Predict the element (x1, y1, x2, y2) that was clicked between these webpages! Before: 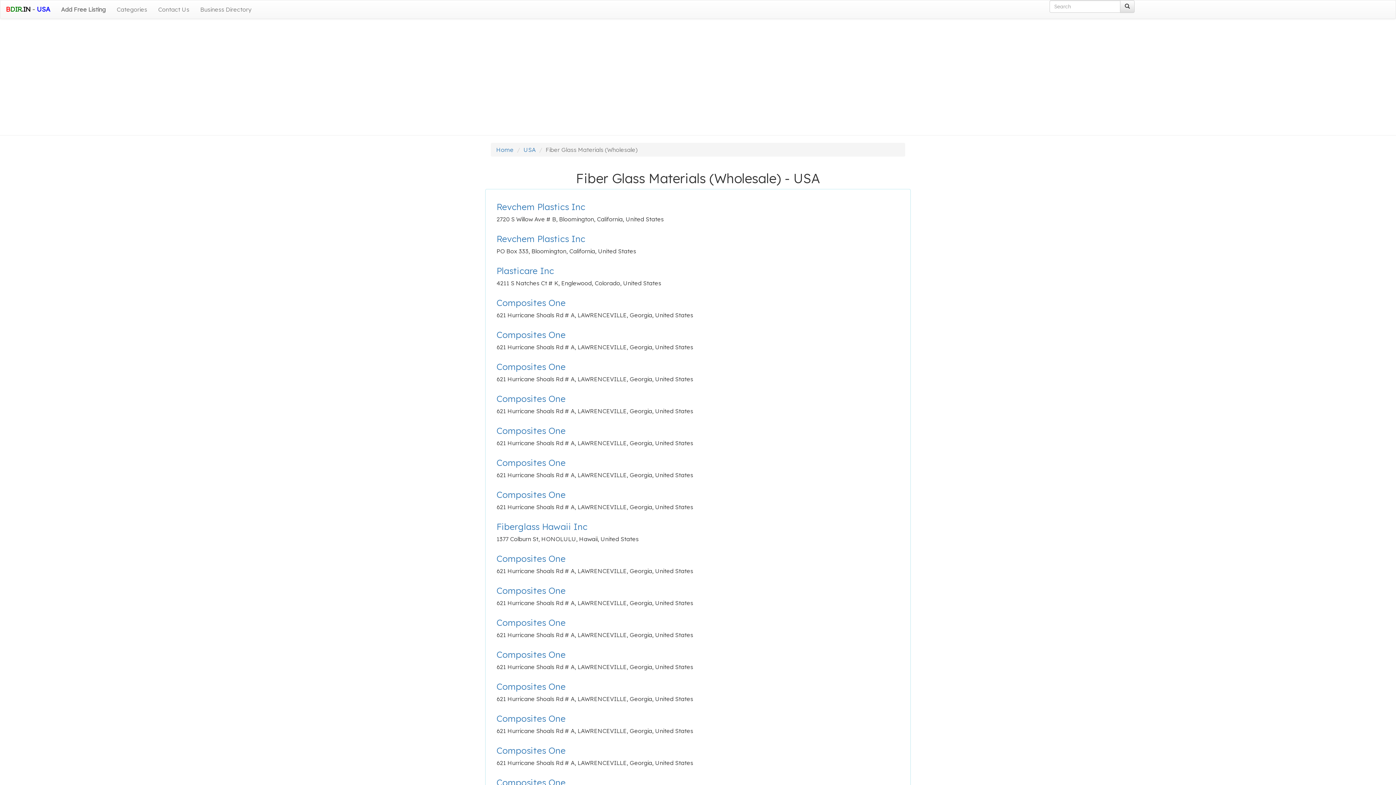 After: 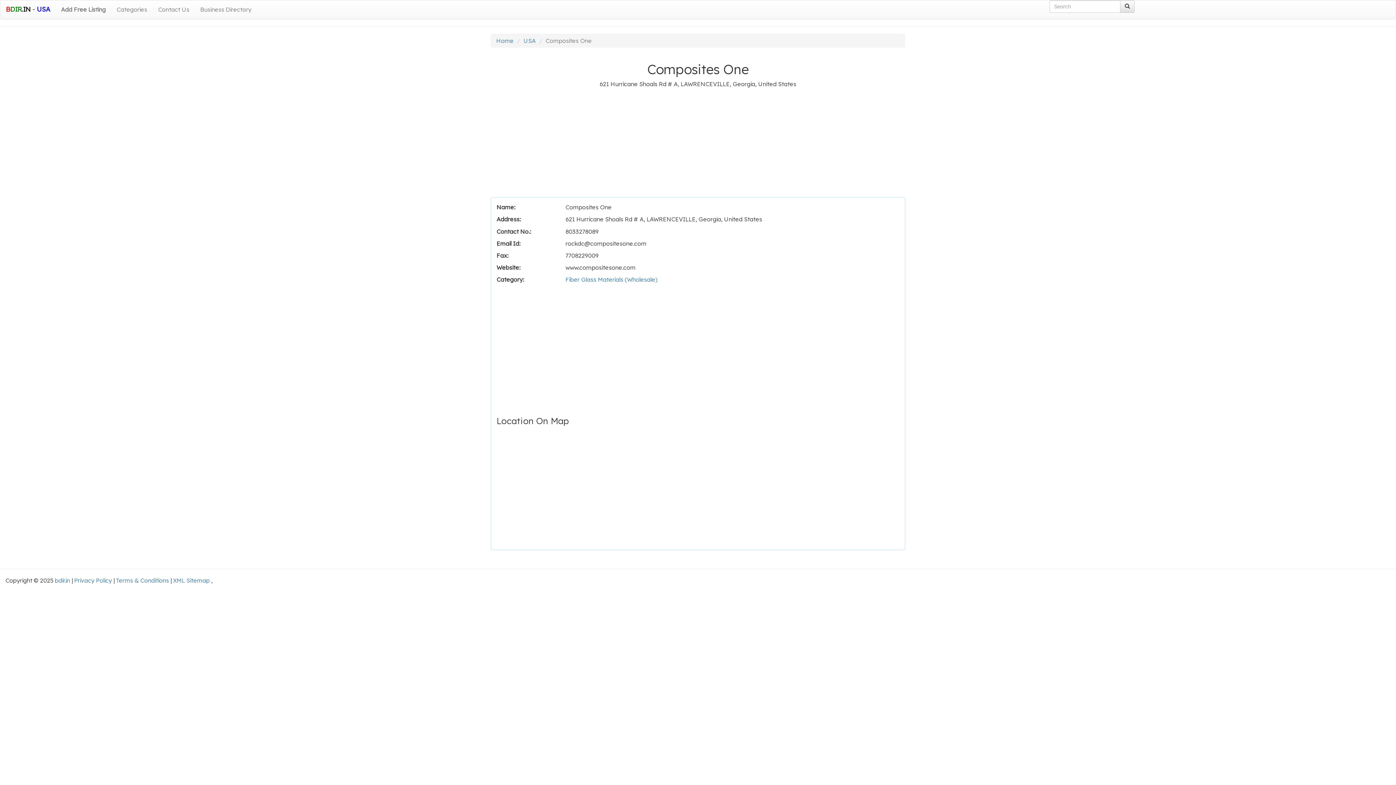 Action: label: Composites One bbox: (496, 682, 899, 691)